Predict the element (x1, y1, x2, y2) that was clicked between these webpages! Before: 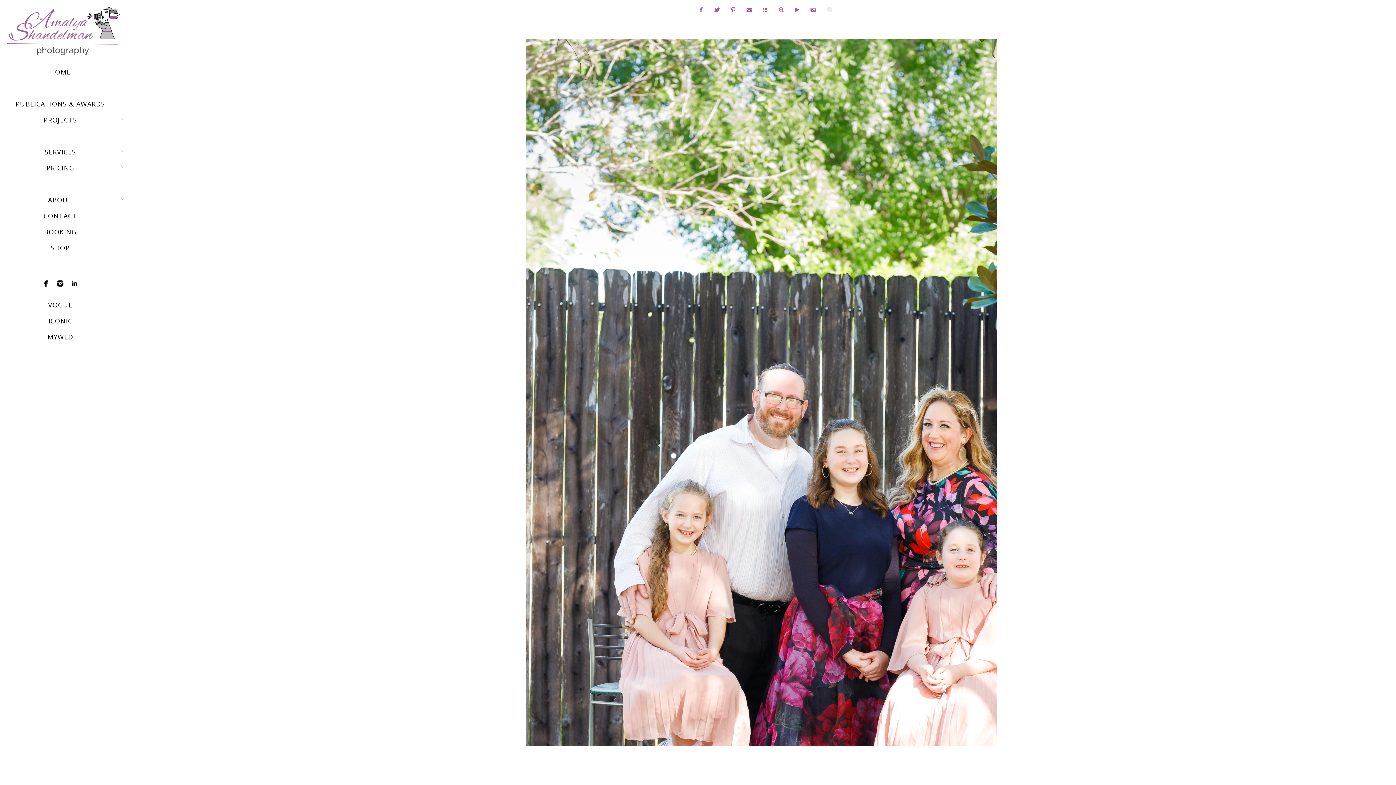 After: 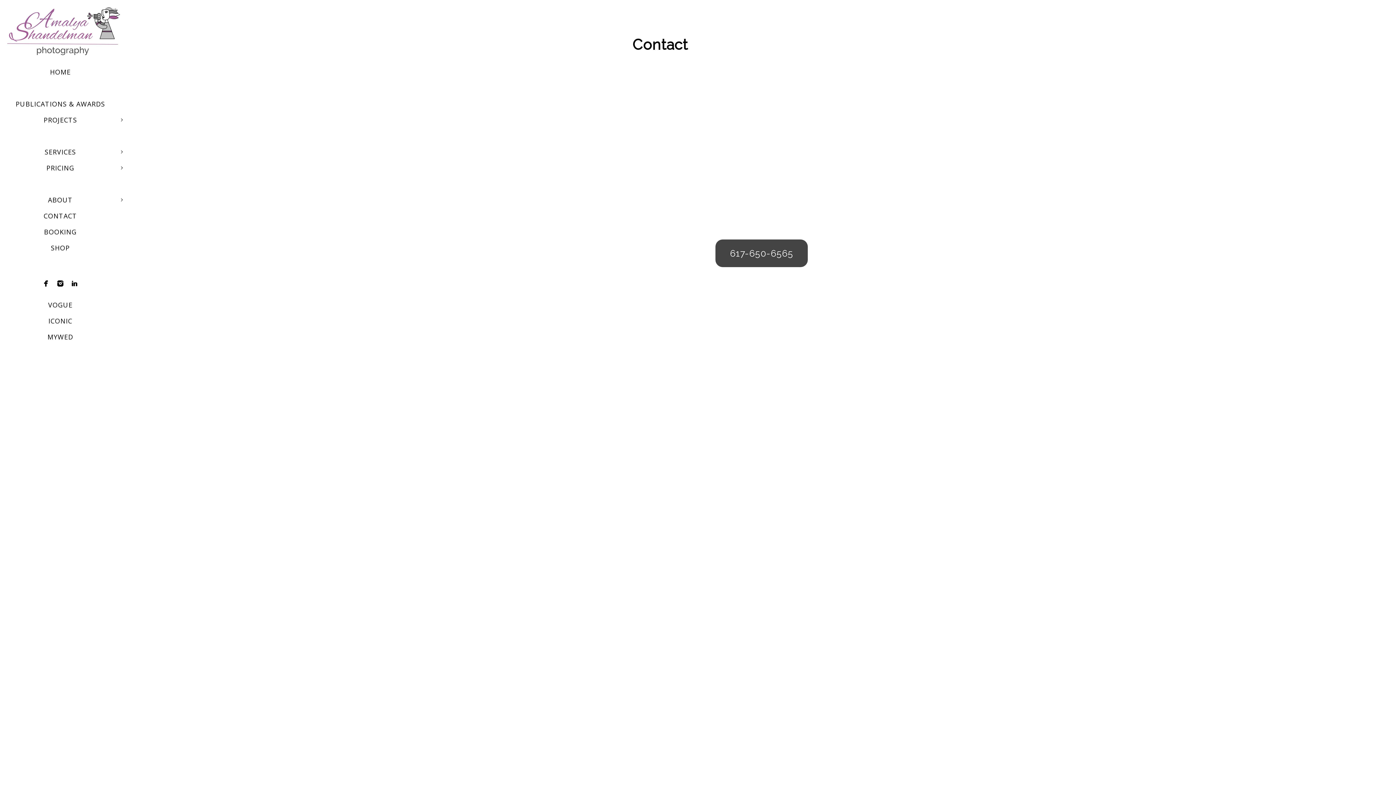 Action: label: CONTACT bbox: (43, 211, 77, 220)